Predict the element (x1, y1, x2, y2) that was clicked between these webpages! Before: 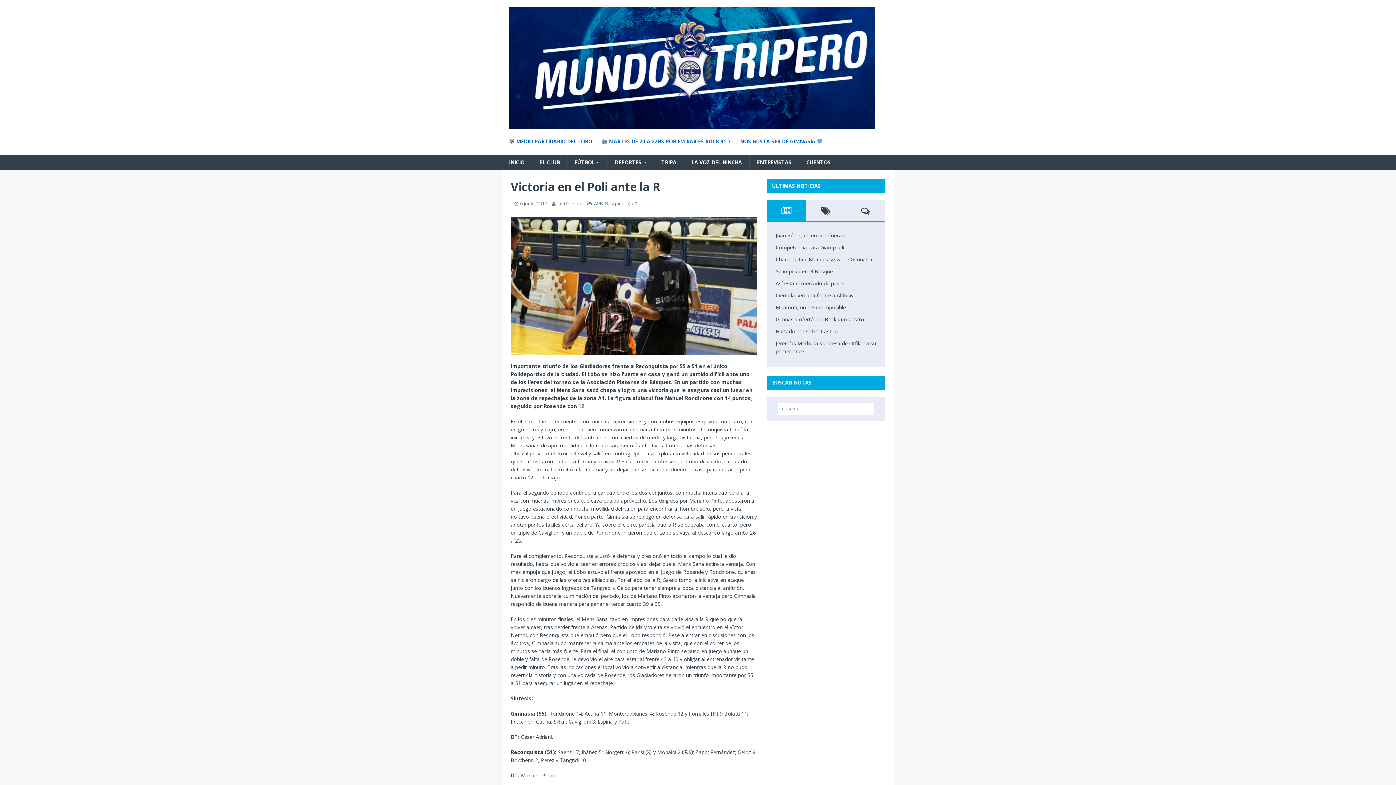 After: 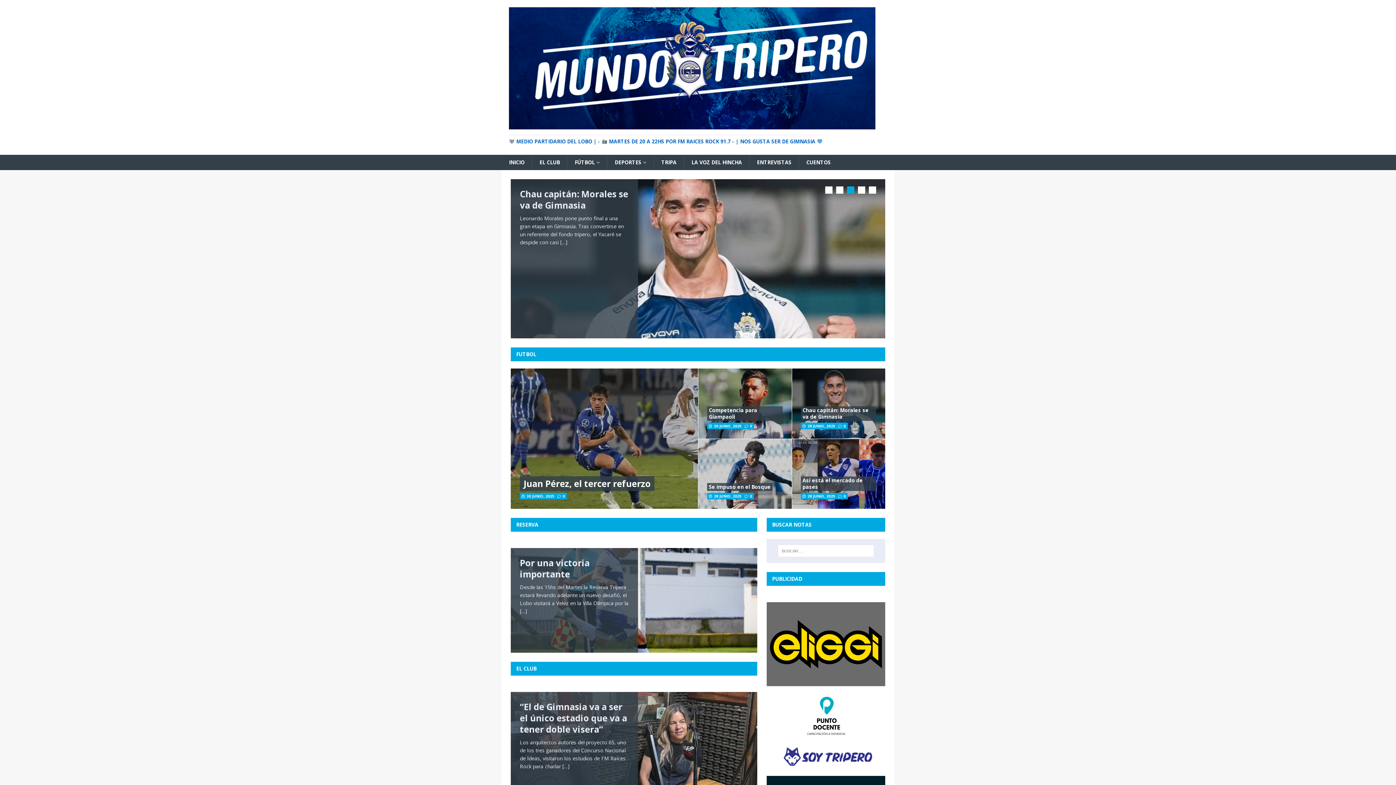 Action: label:  MEDIO PARTIDARIO DEL LOBO | -  MARTES DE 20 A 22HS POR FM RAICES ROCK 91.7 - | NOS GUSTA SER DE GIMNASIA  bbox: (509, 138, 822, 144)